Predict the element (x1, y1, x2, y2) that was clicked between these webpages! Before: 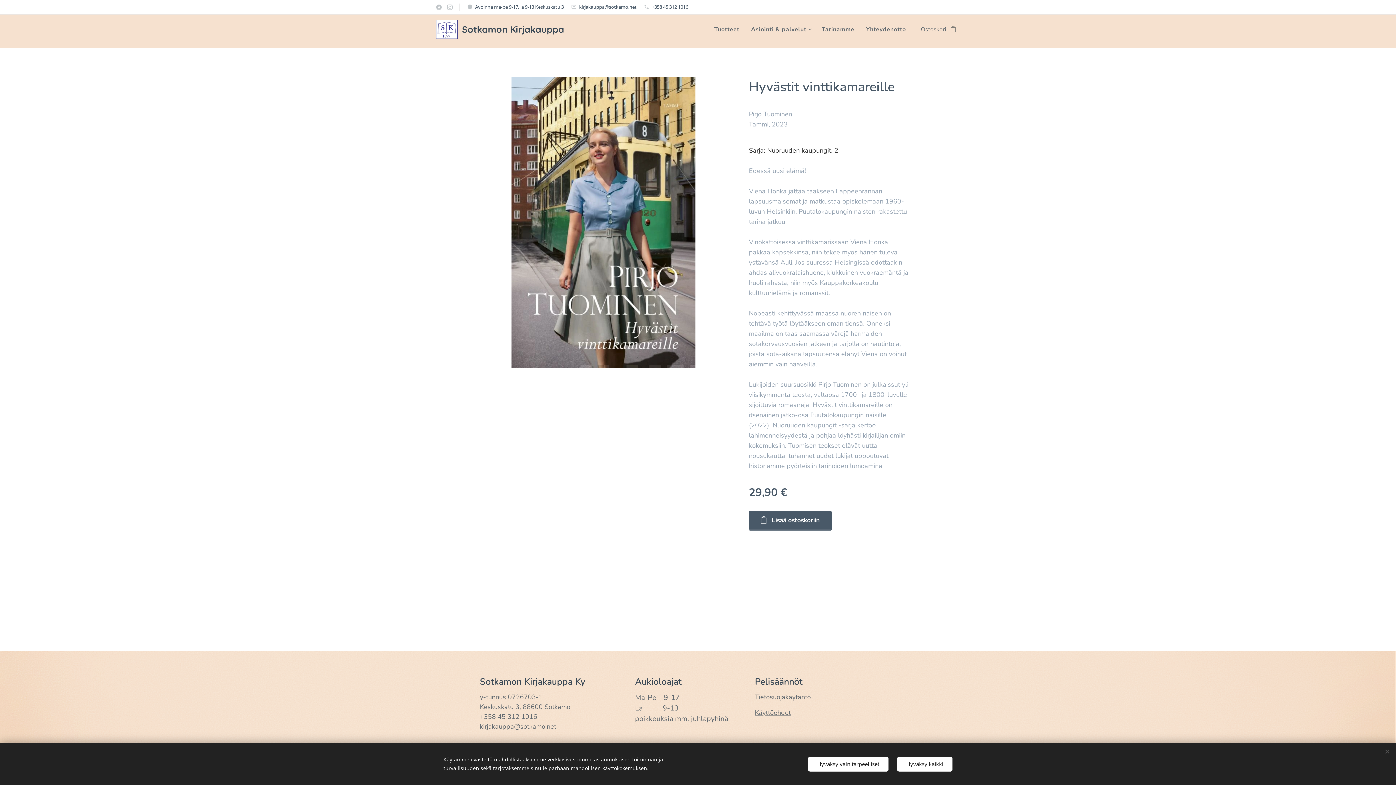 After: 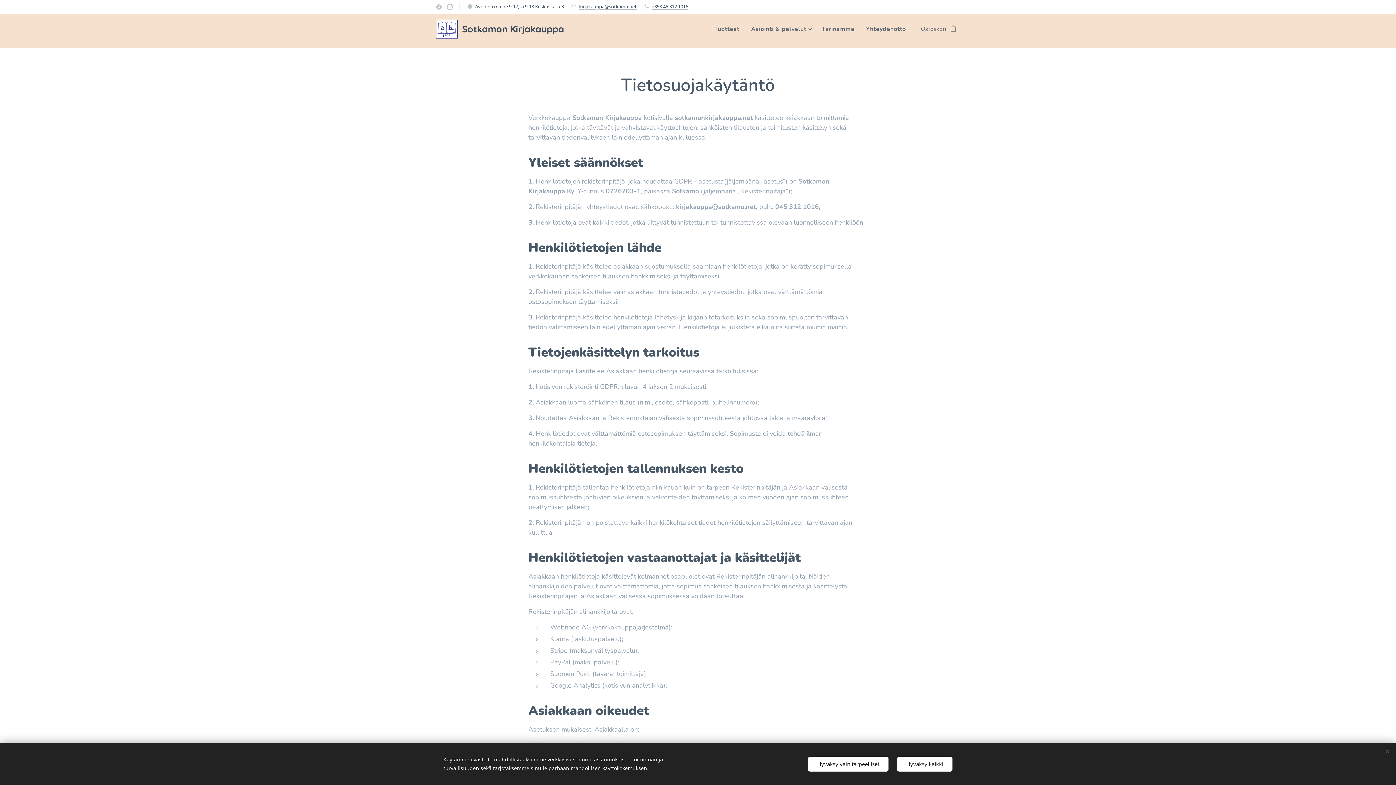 Action: label: Tietosuojakäytäntö bbox: (755, 693, 811, 701)